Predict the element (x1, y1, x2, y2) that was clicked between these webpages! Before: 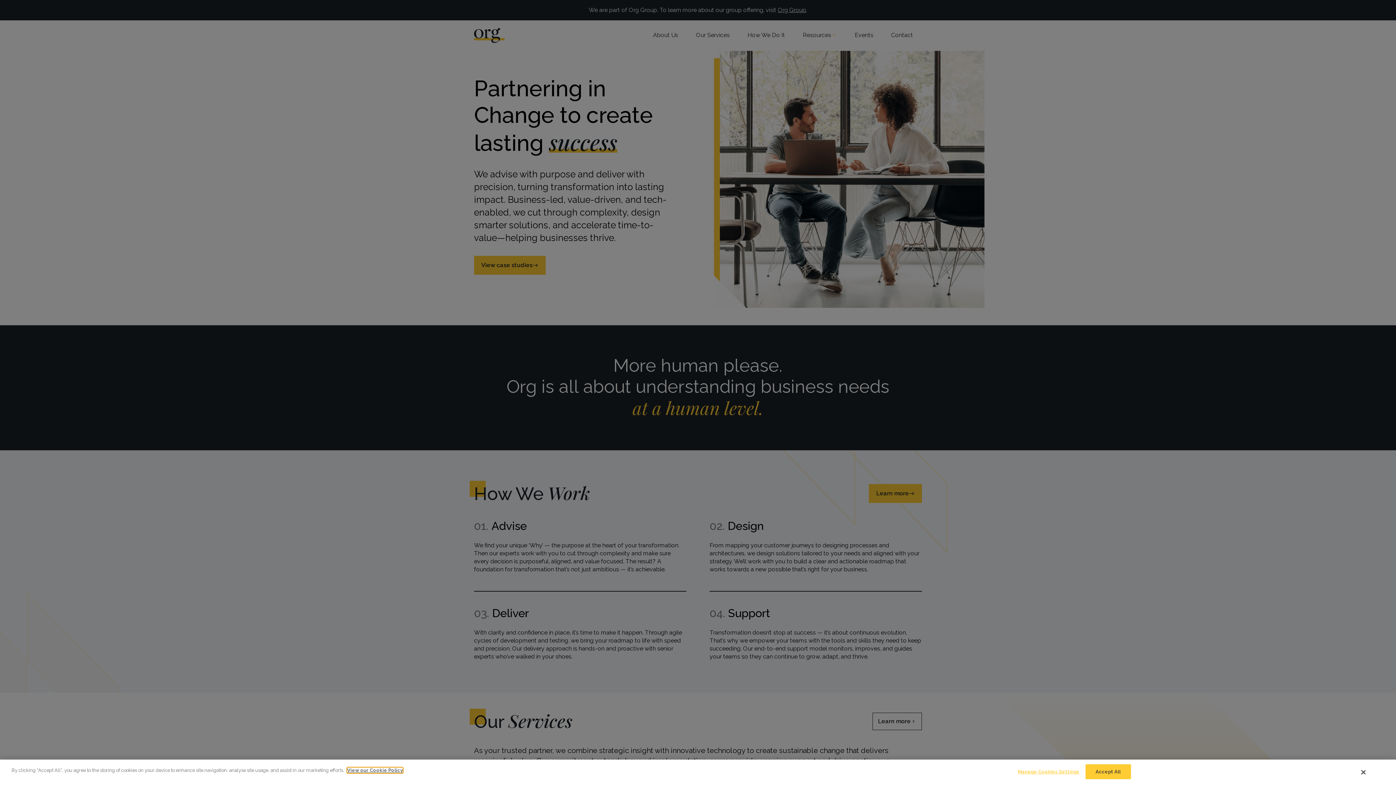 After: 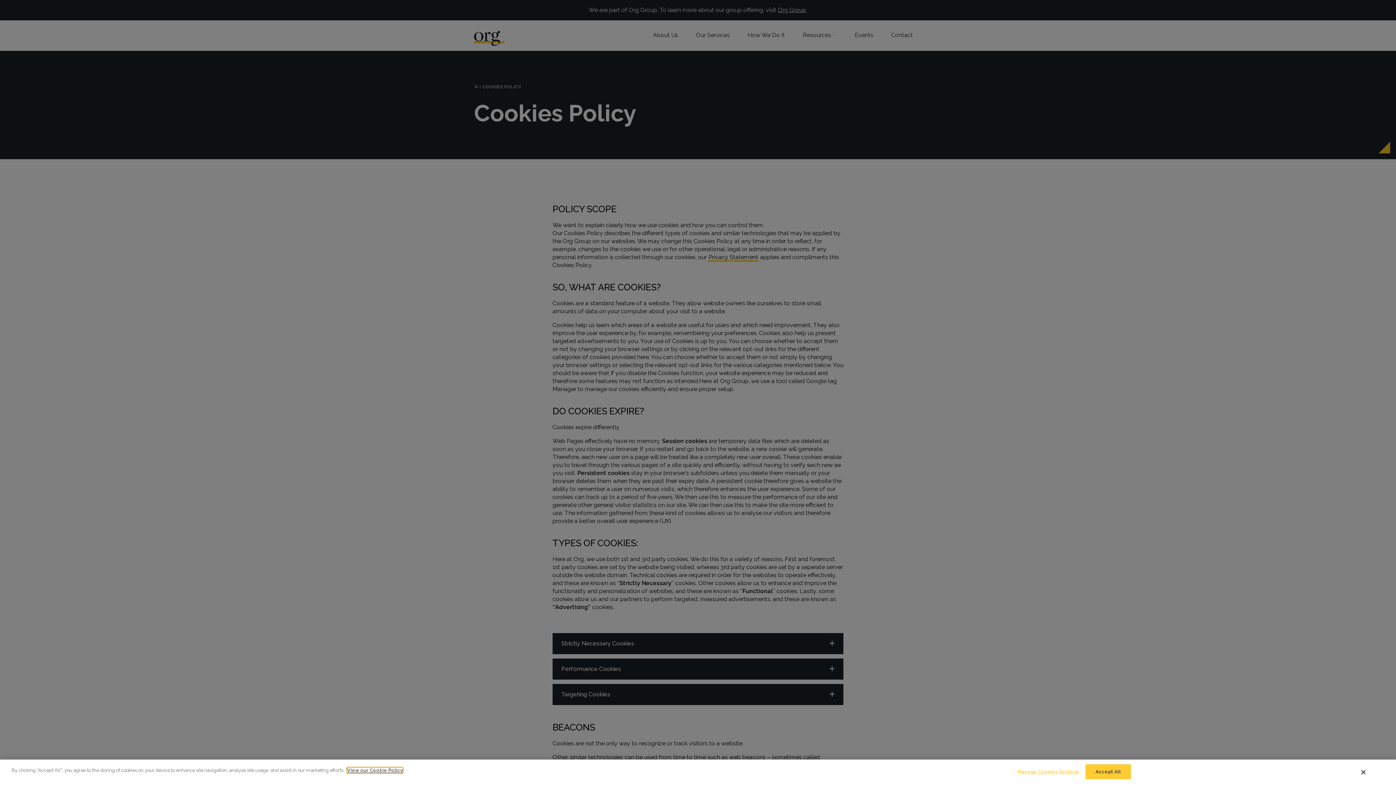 Action: bbox: (347, 768, 402, 773) label: View our Cookie Policy